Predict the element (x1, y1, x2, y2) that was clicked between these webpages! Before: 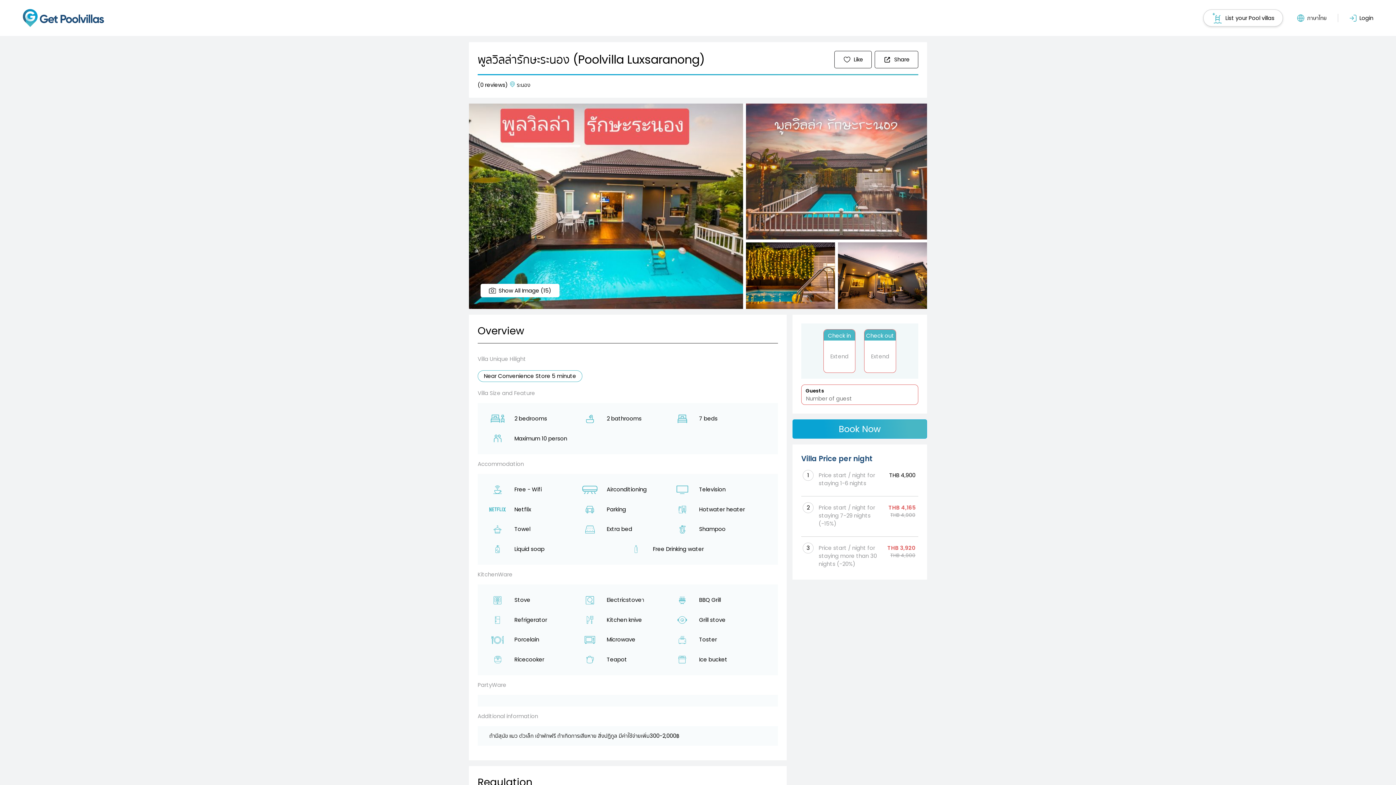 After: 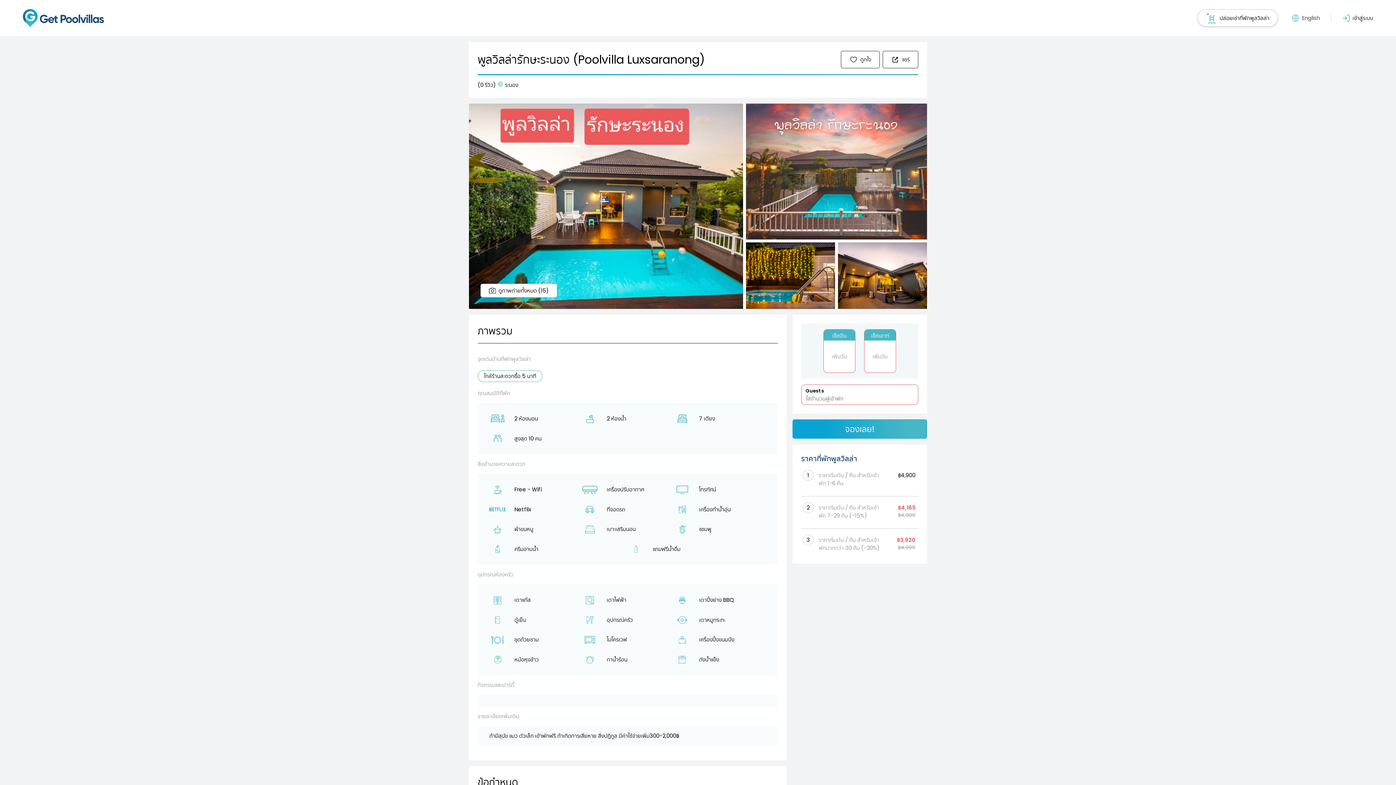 Action: bbox: (1289, 11, 1335, 24) label: ภาษาไทย